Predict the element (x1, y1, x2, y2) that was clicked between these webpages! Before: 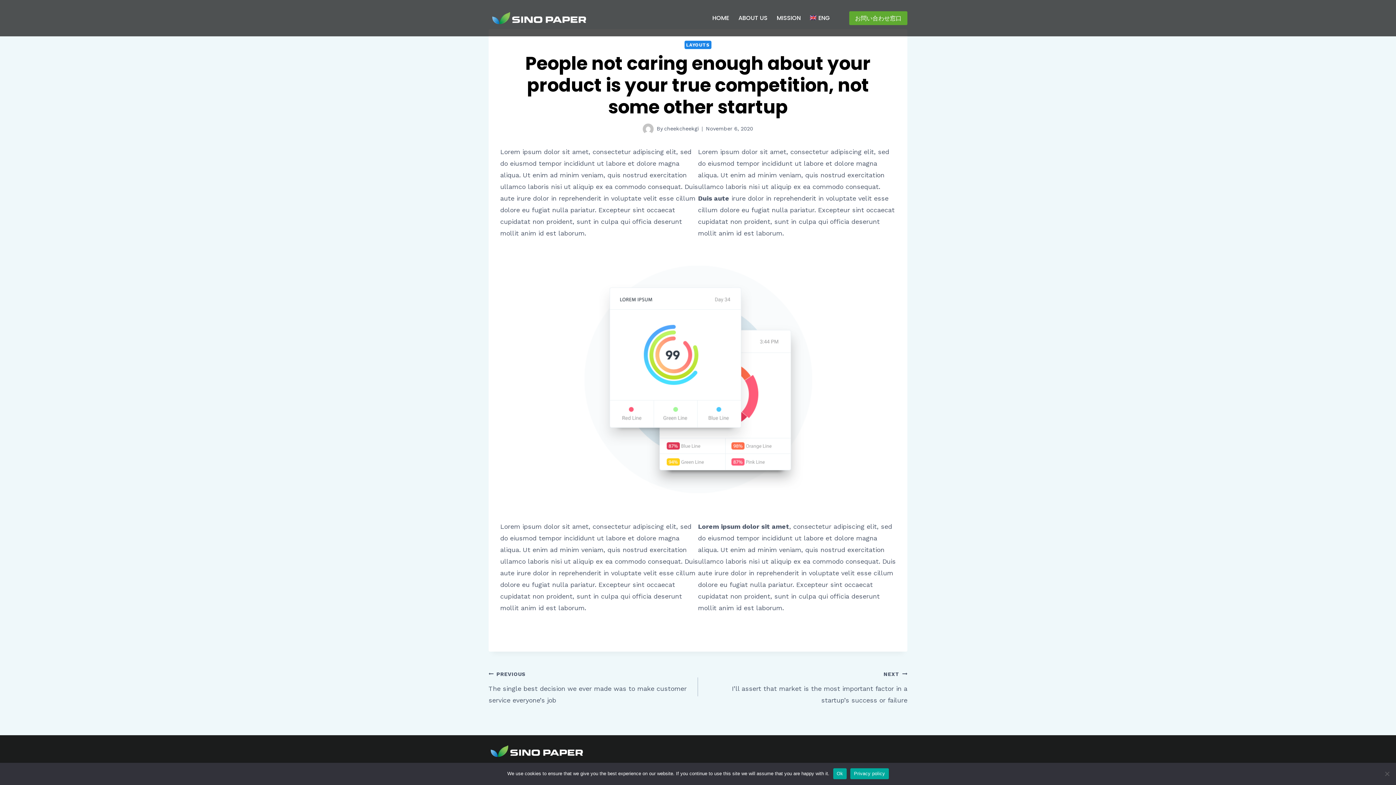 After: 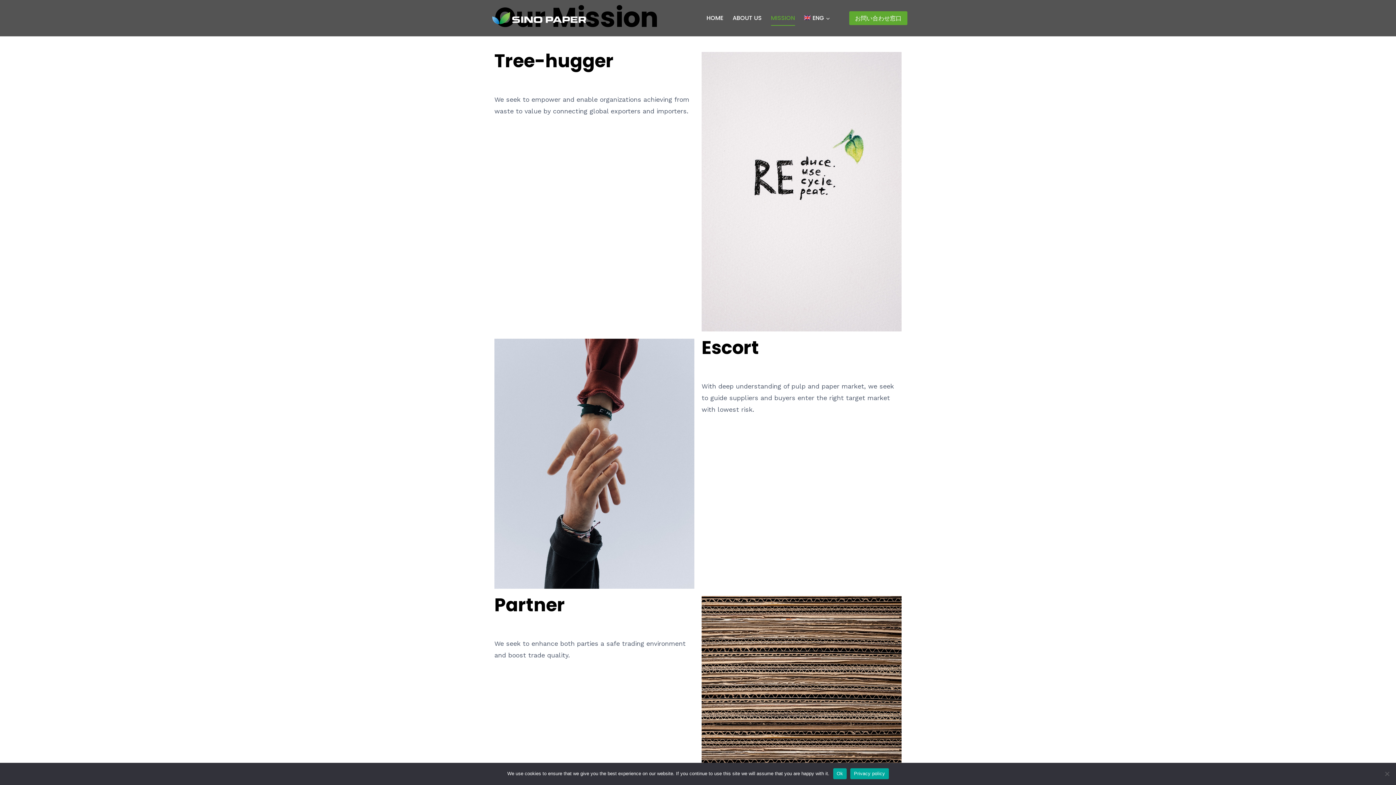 Action: bbox: (772, 10, 805, 25) label: MISSION